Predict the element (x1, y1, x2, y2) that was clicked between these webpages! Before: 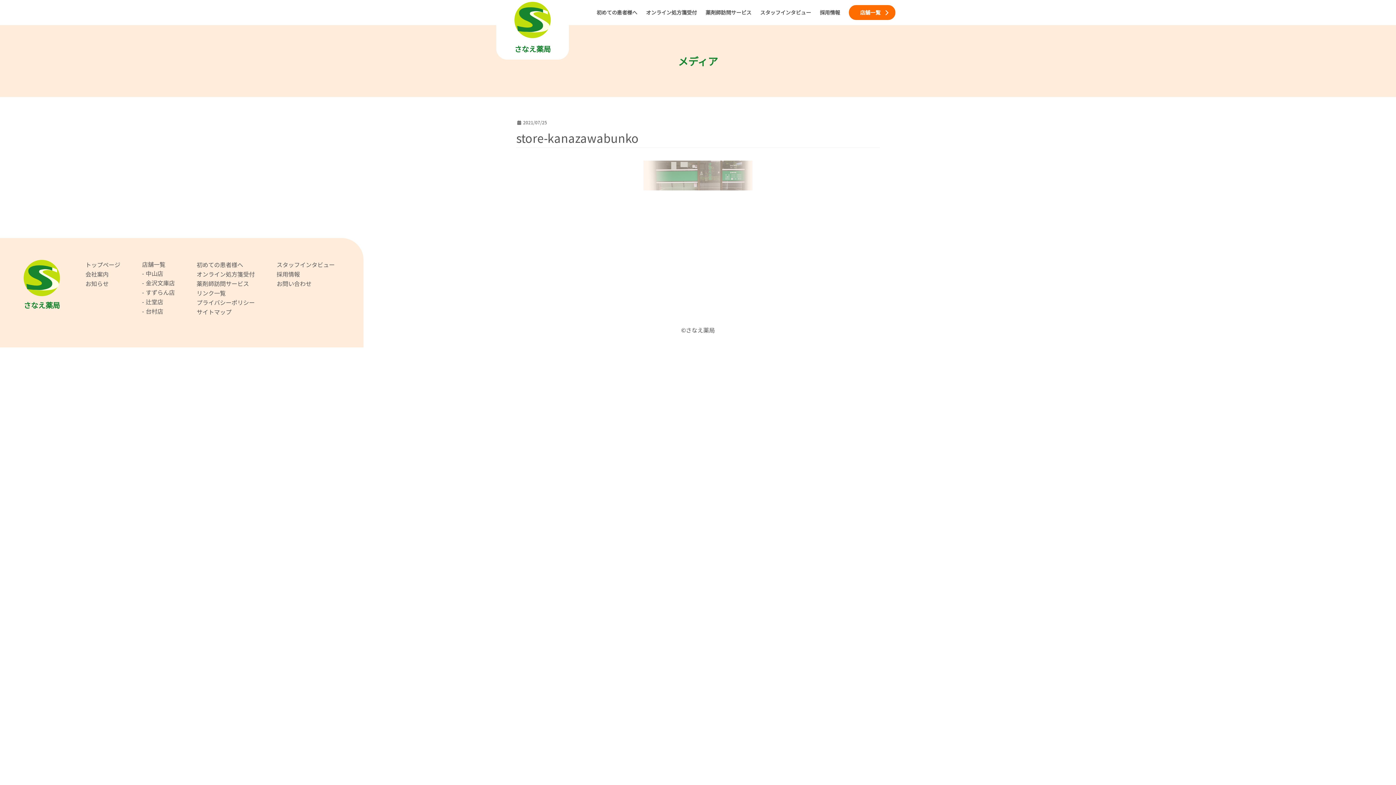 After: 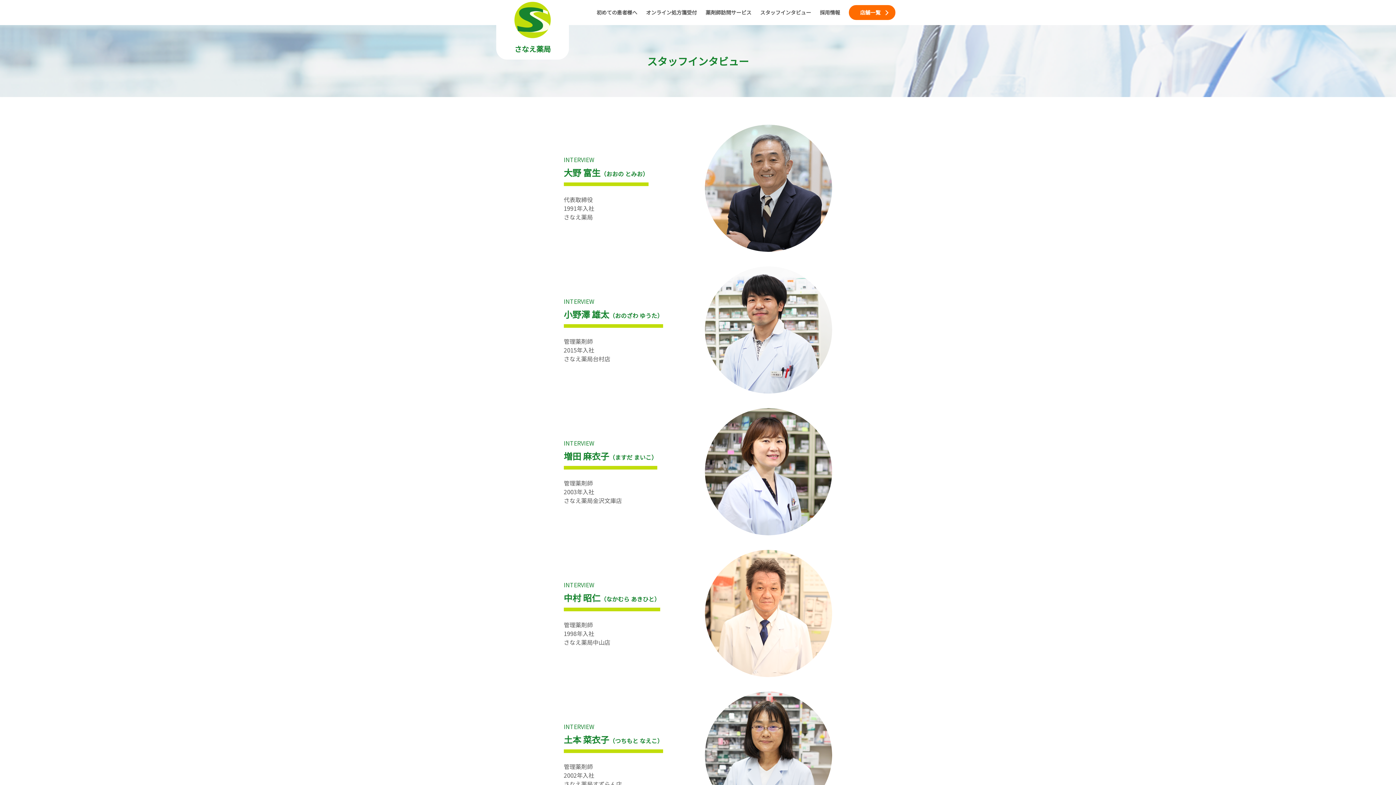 Action: bbox: (276, 260, 334, 269) label: スタッフインタビュー